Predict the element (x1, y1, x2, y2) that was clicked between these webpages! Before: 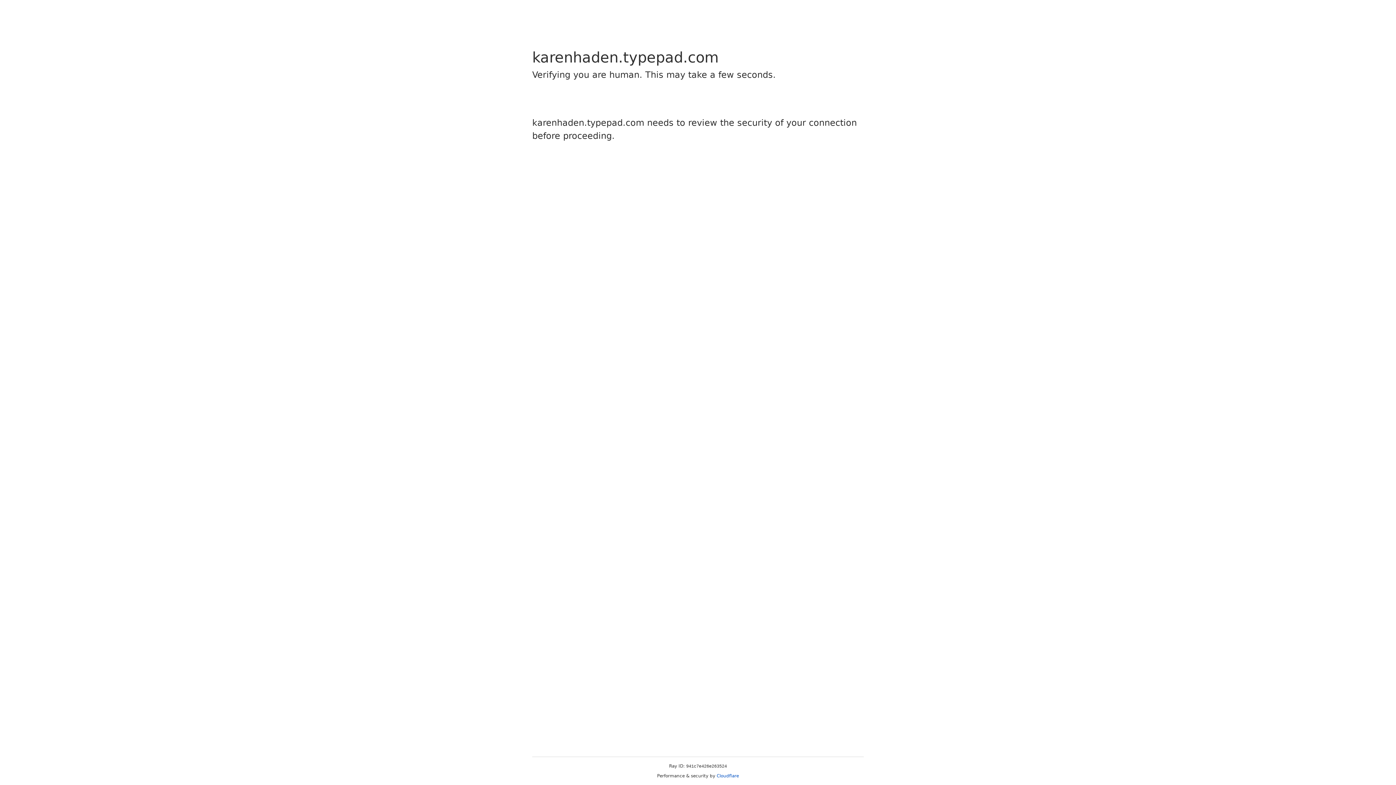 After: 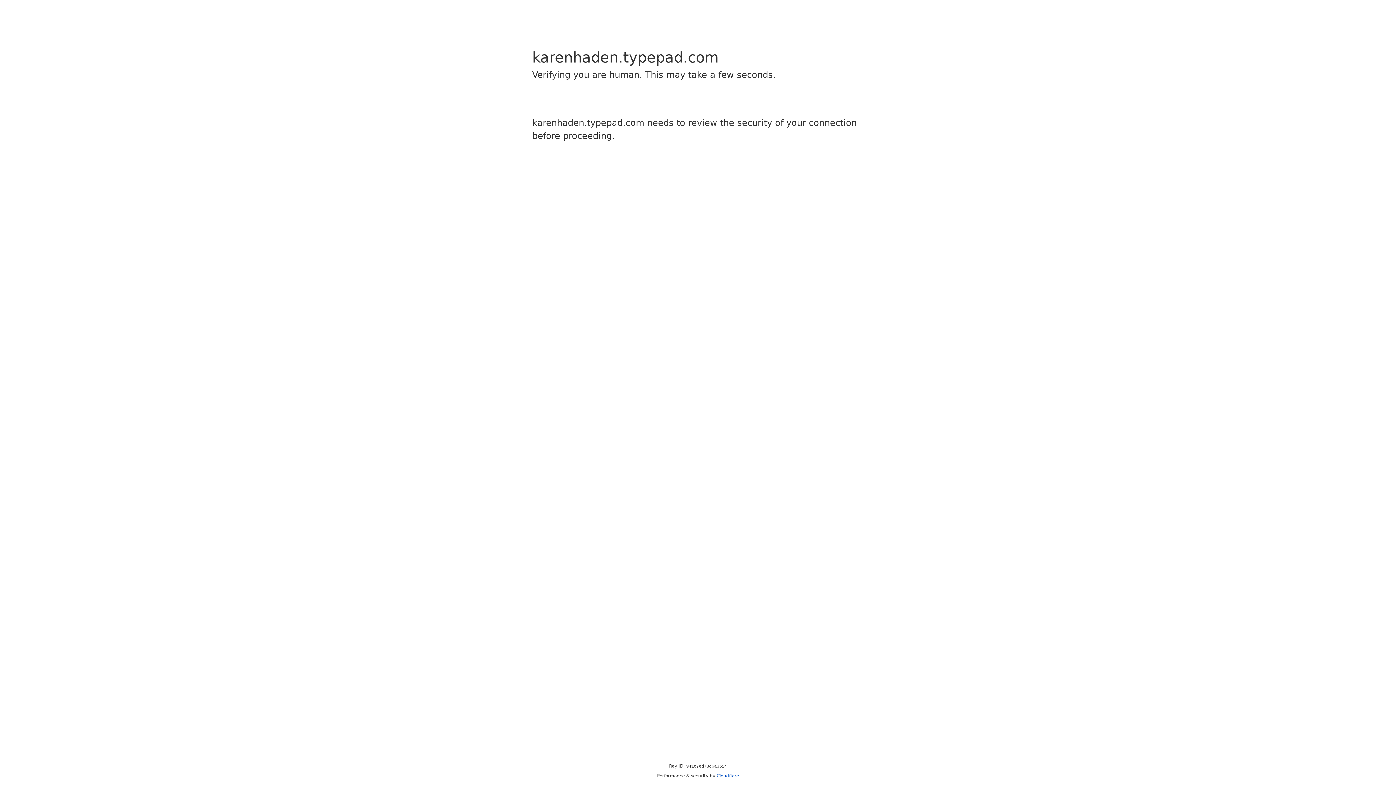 Action: label: Cloudflare bbox: (716, 773, 739, 778)